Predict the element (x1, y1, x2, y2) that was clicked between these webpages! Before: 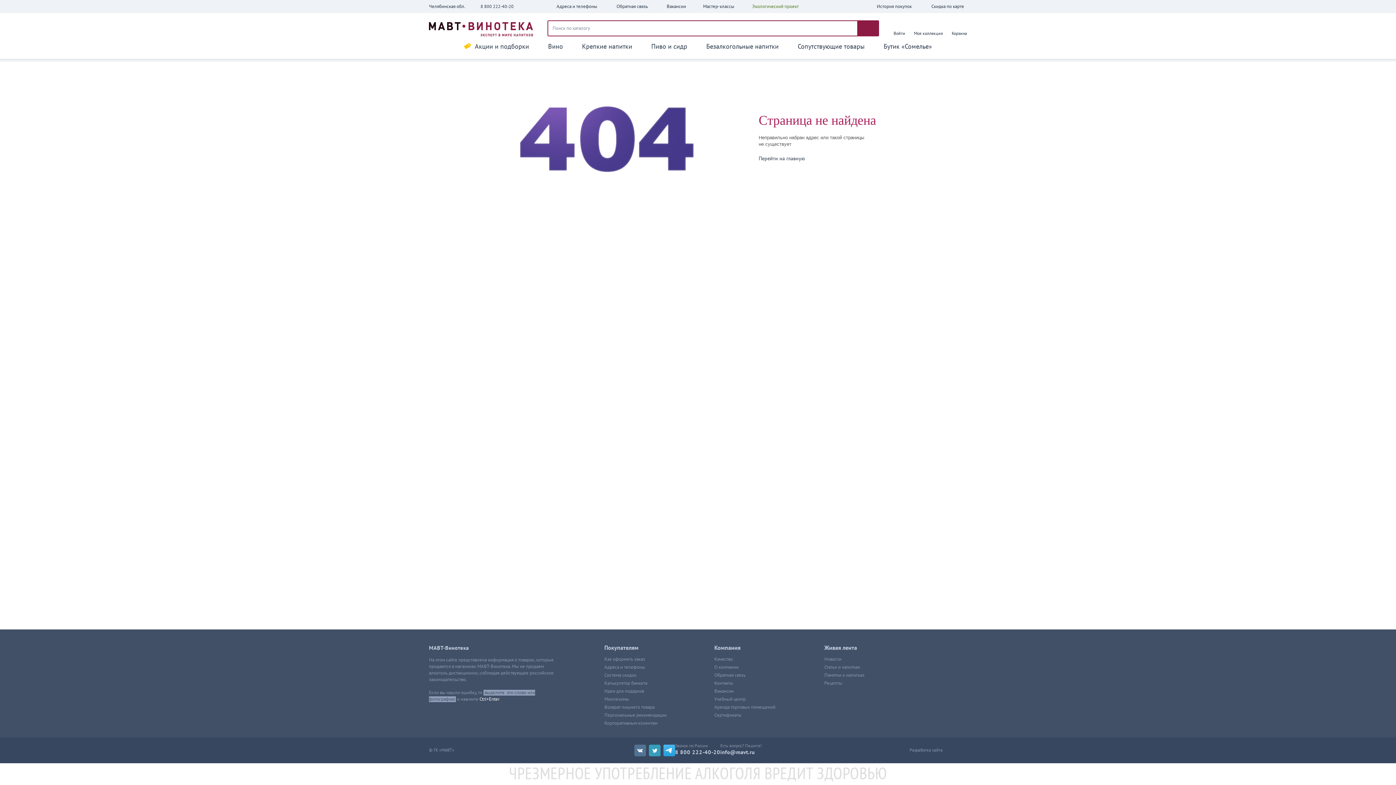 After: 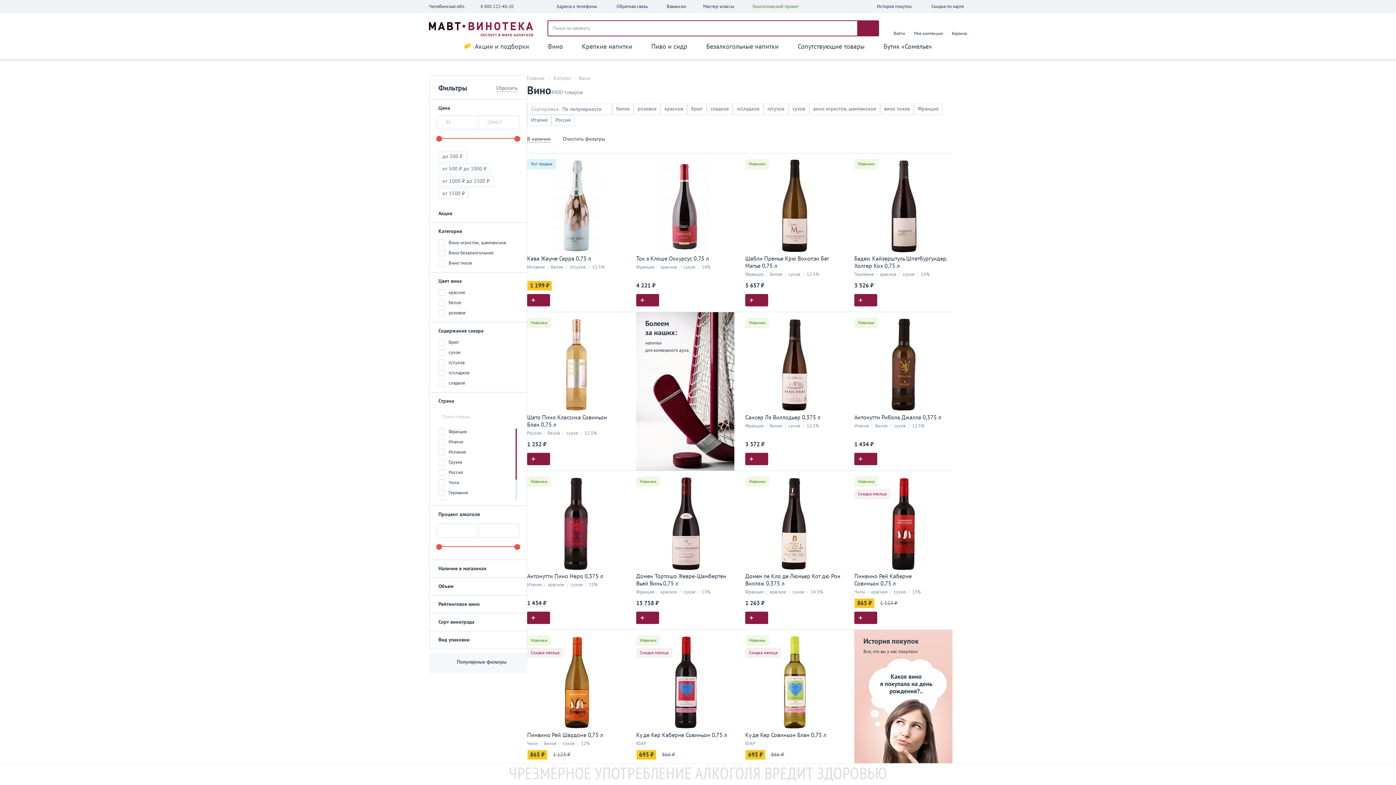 Action: bbox: (538, 39, 572, 58) label: Вино